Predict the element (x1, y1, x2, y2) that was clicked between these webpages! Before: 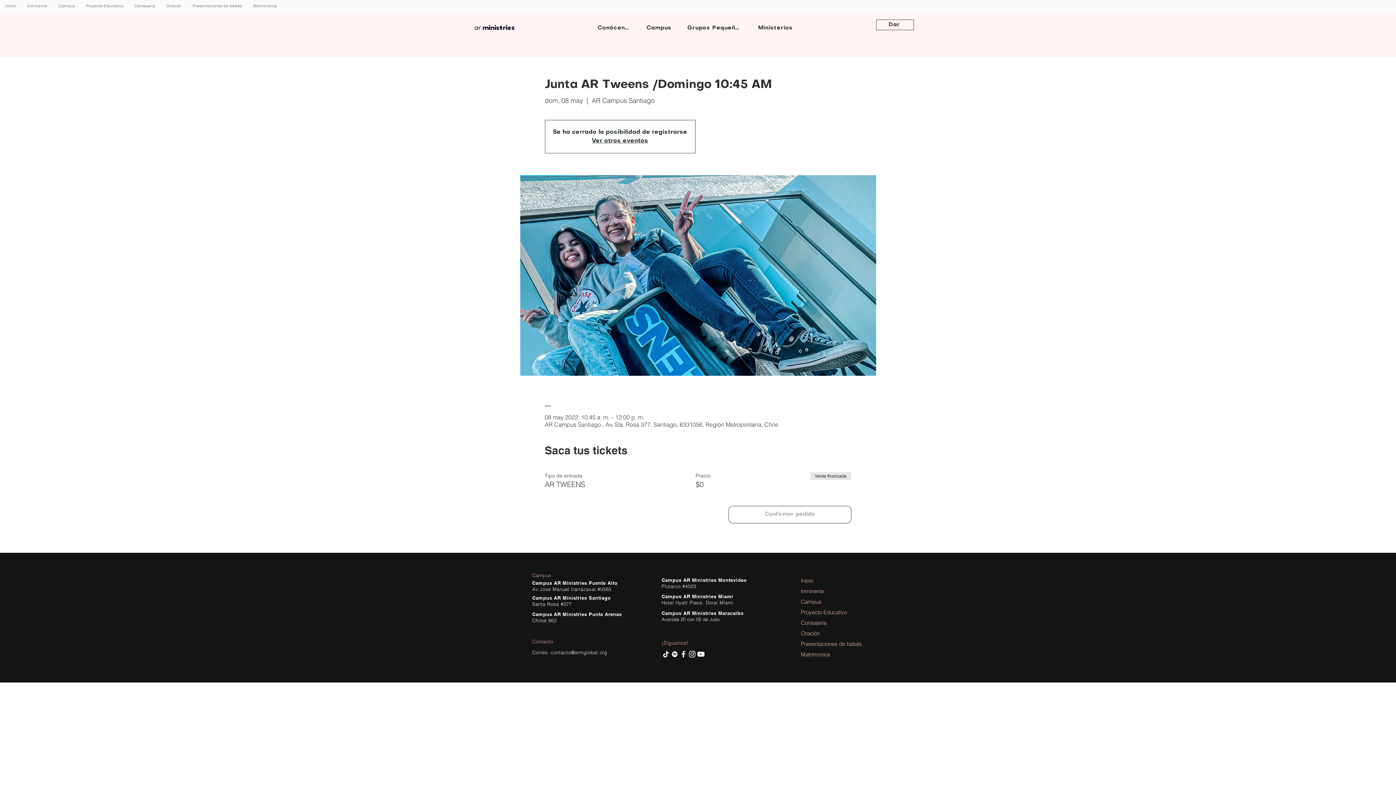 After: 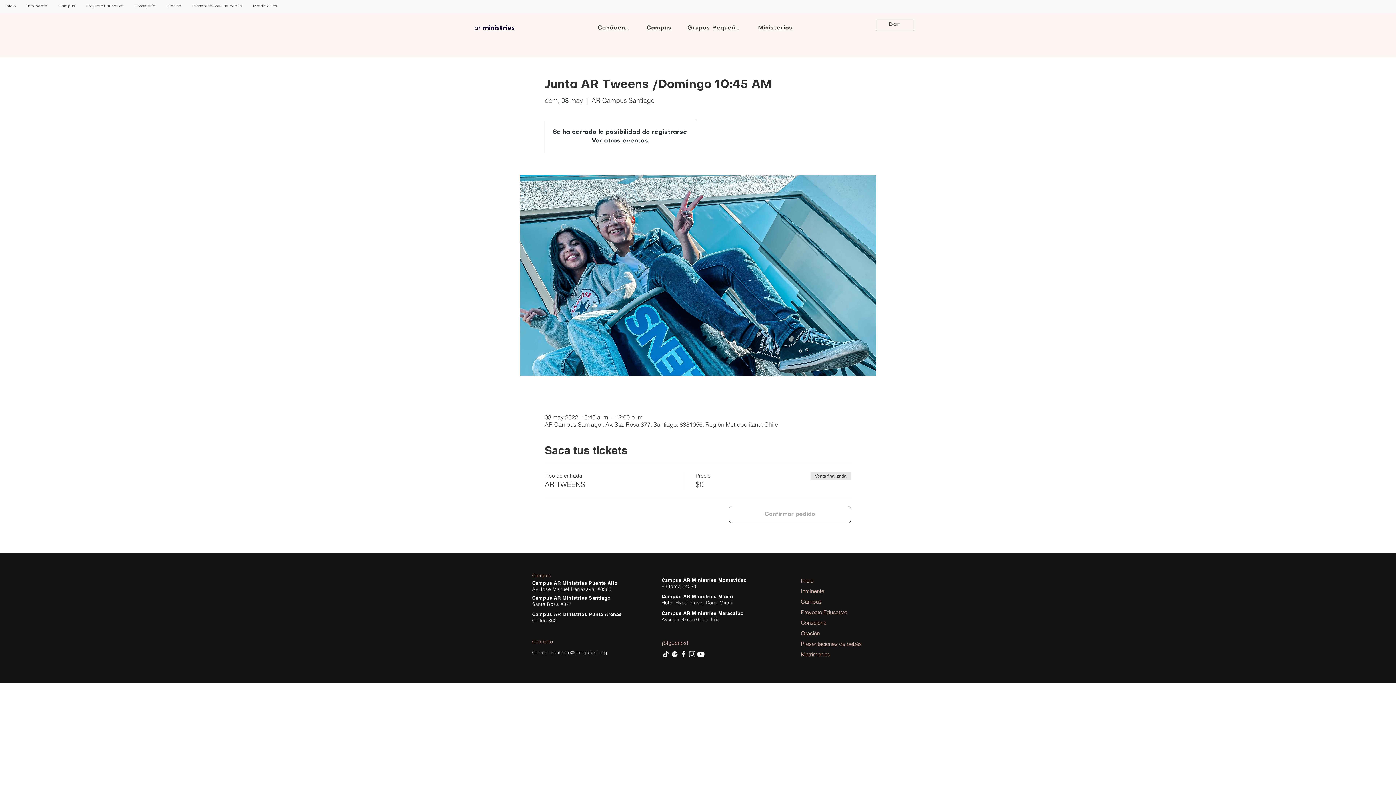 Action: bbox: (661, 650, 670, 658) label: Tik Tok  